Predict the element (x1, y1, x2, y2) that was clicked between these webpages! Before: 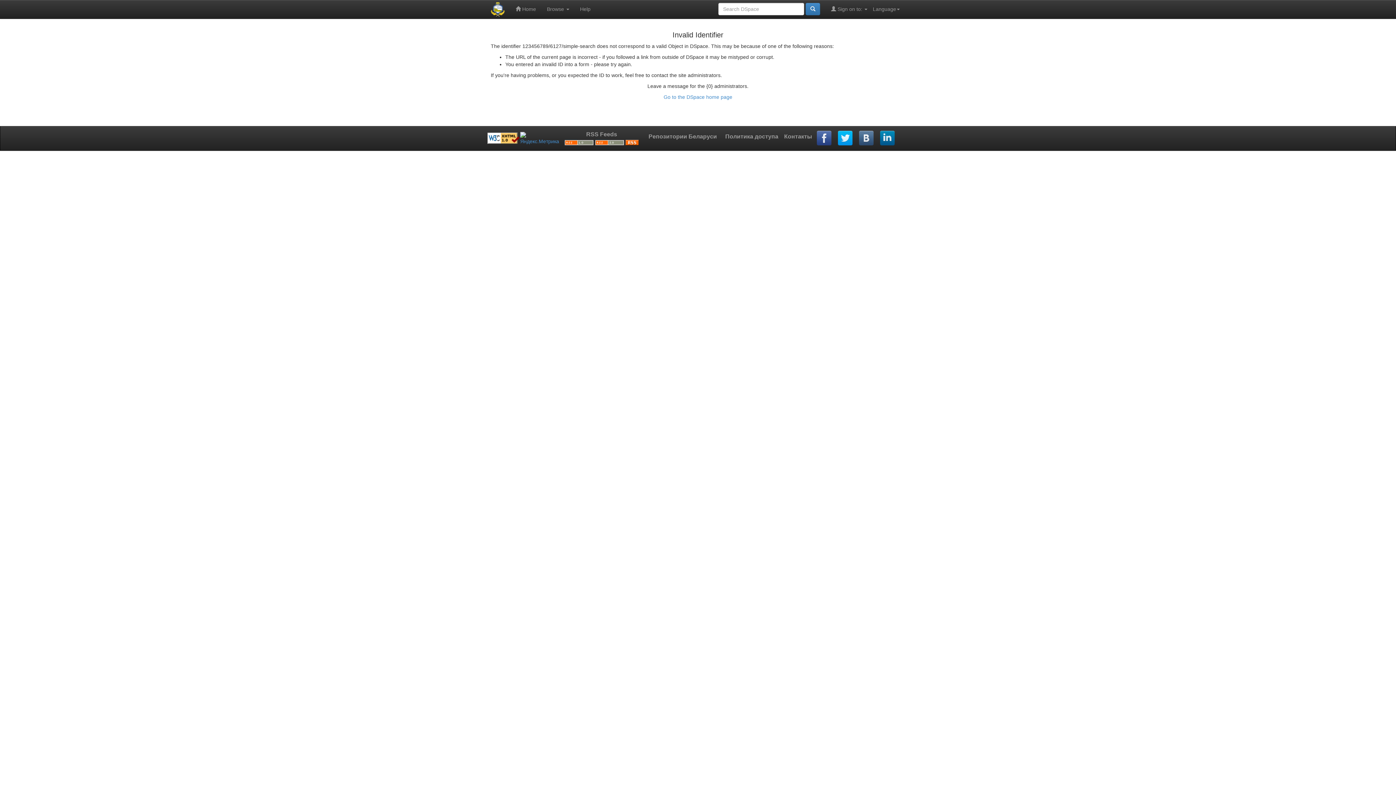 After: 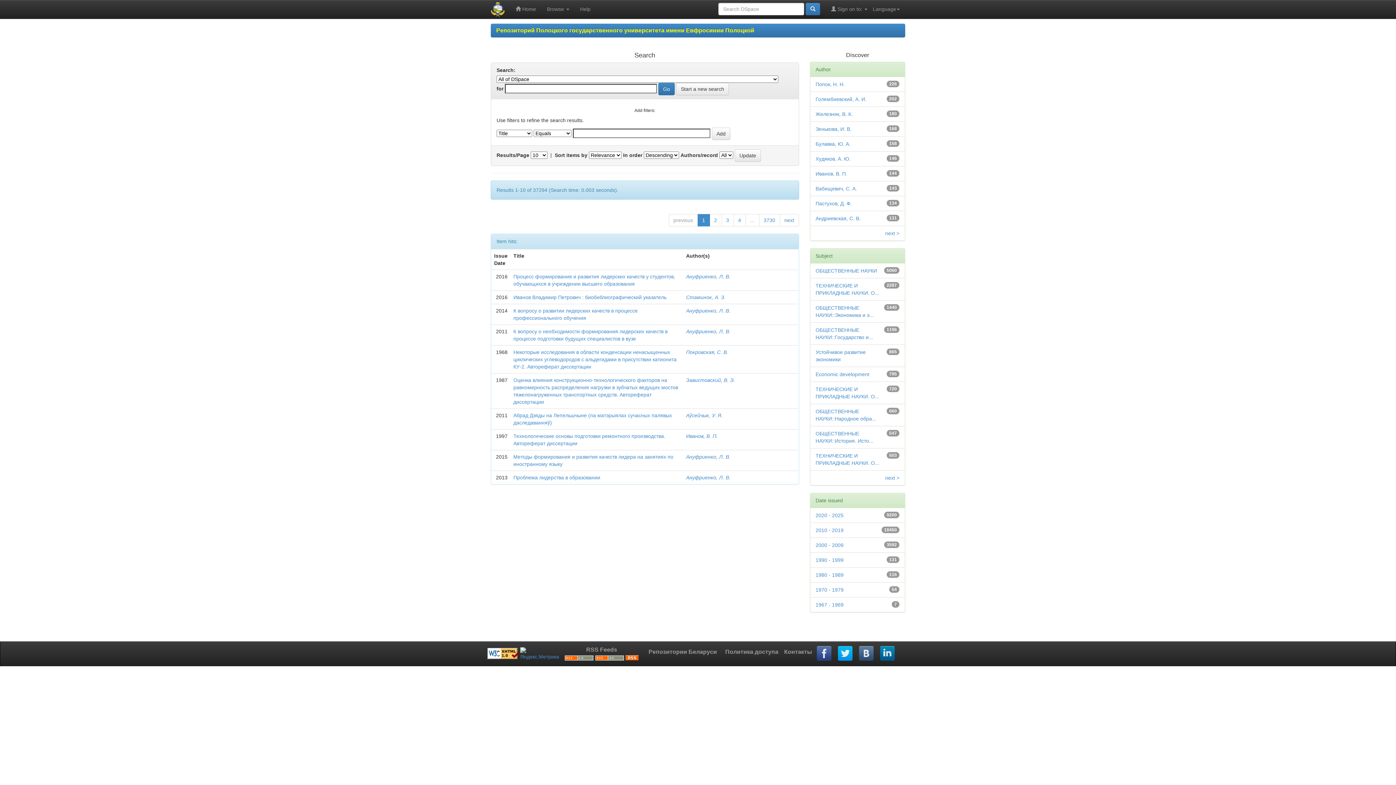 Action: bbox: (805, 2, 820, 15)